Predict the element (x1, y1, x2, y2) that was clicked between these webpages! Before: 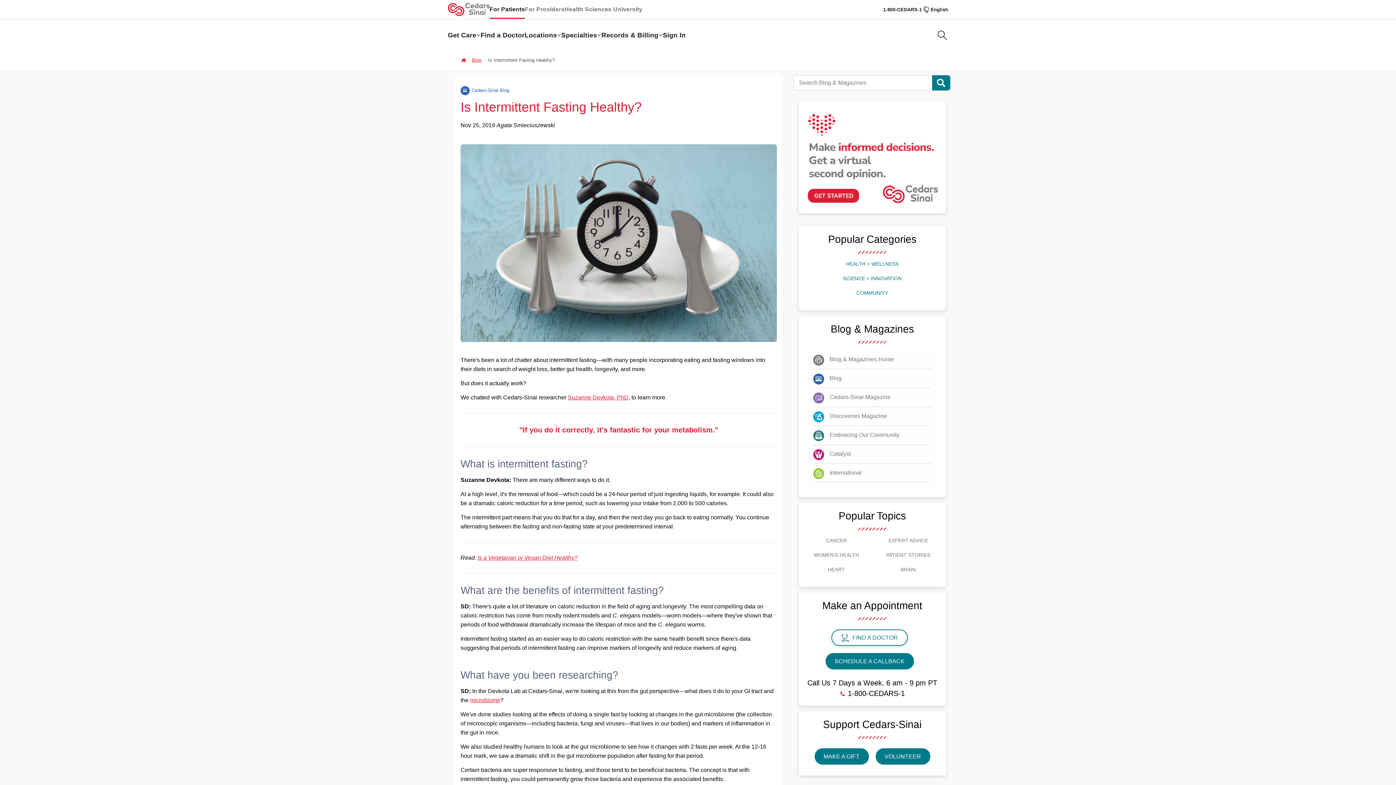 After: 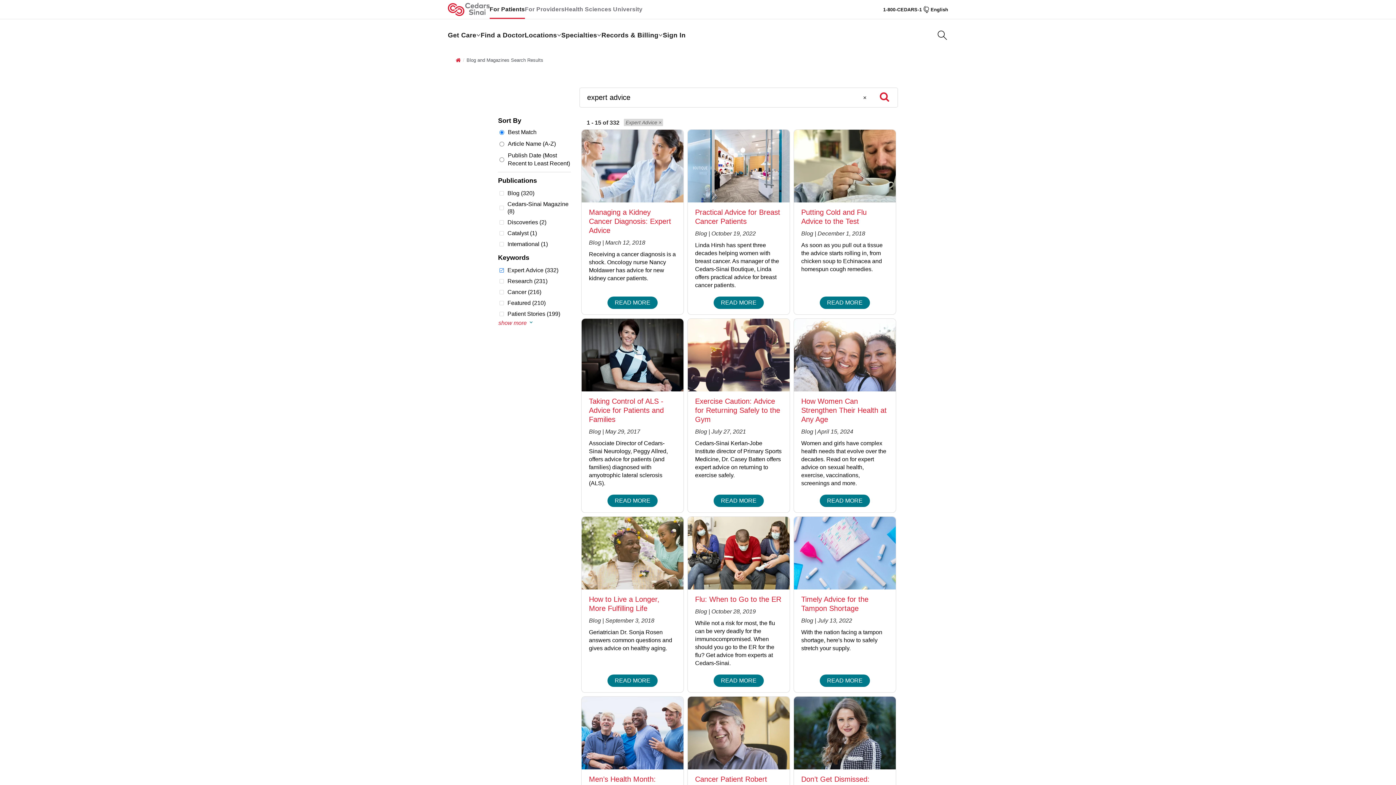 Action: label: EXPERT ADVICE bbox: (888, 537, 928, 543)